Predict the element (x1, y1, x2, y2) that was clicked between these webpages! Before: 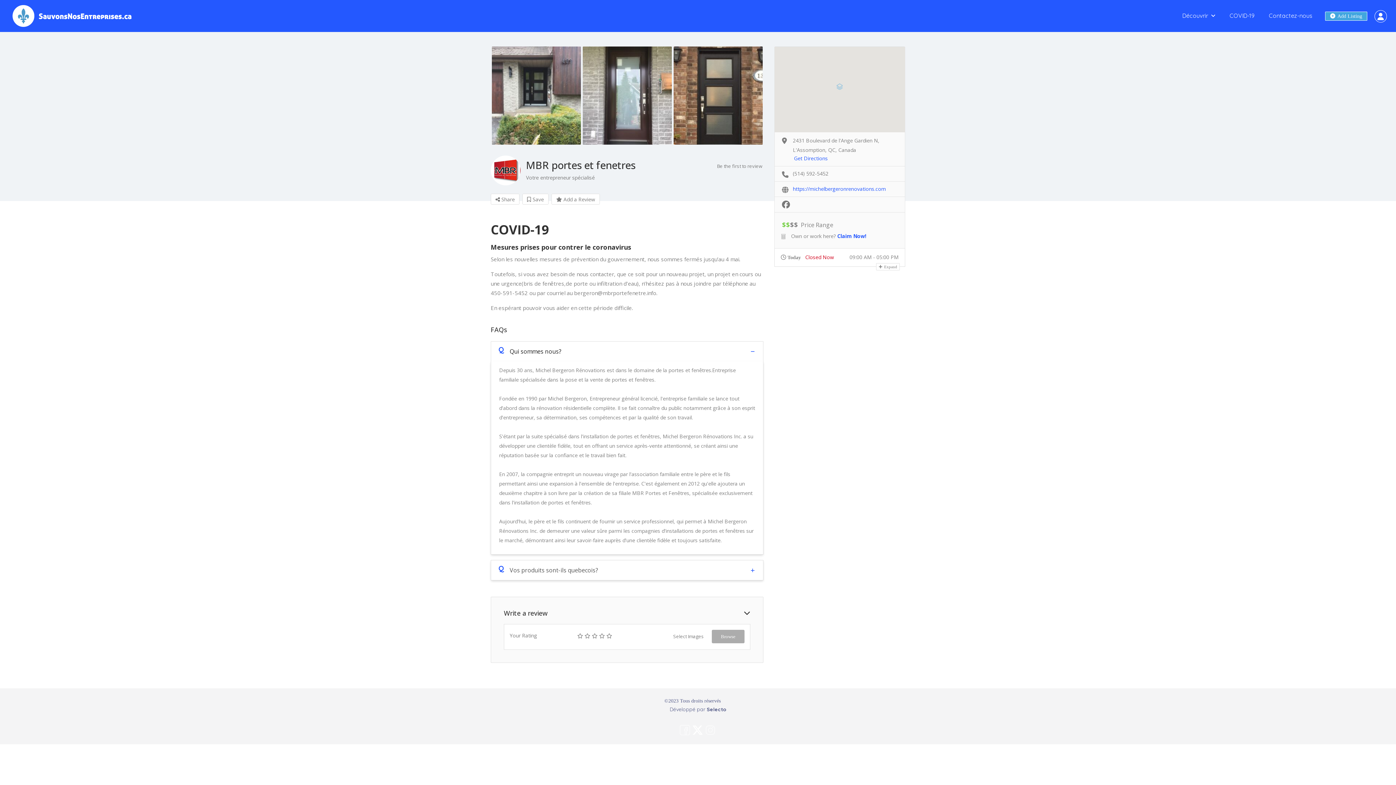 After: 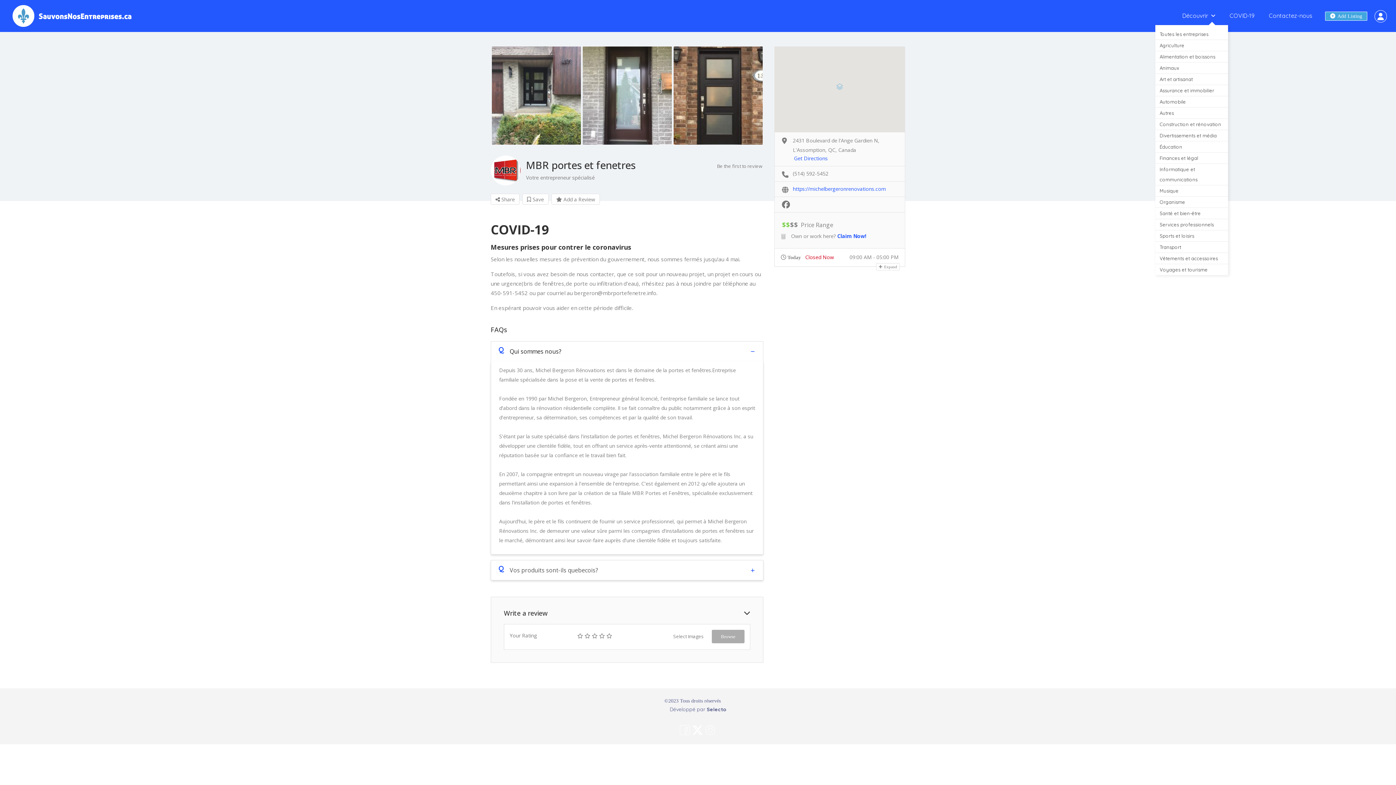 Action: bbox: (1182, 12, 1208, 19) label: Découvrir